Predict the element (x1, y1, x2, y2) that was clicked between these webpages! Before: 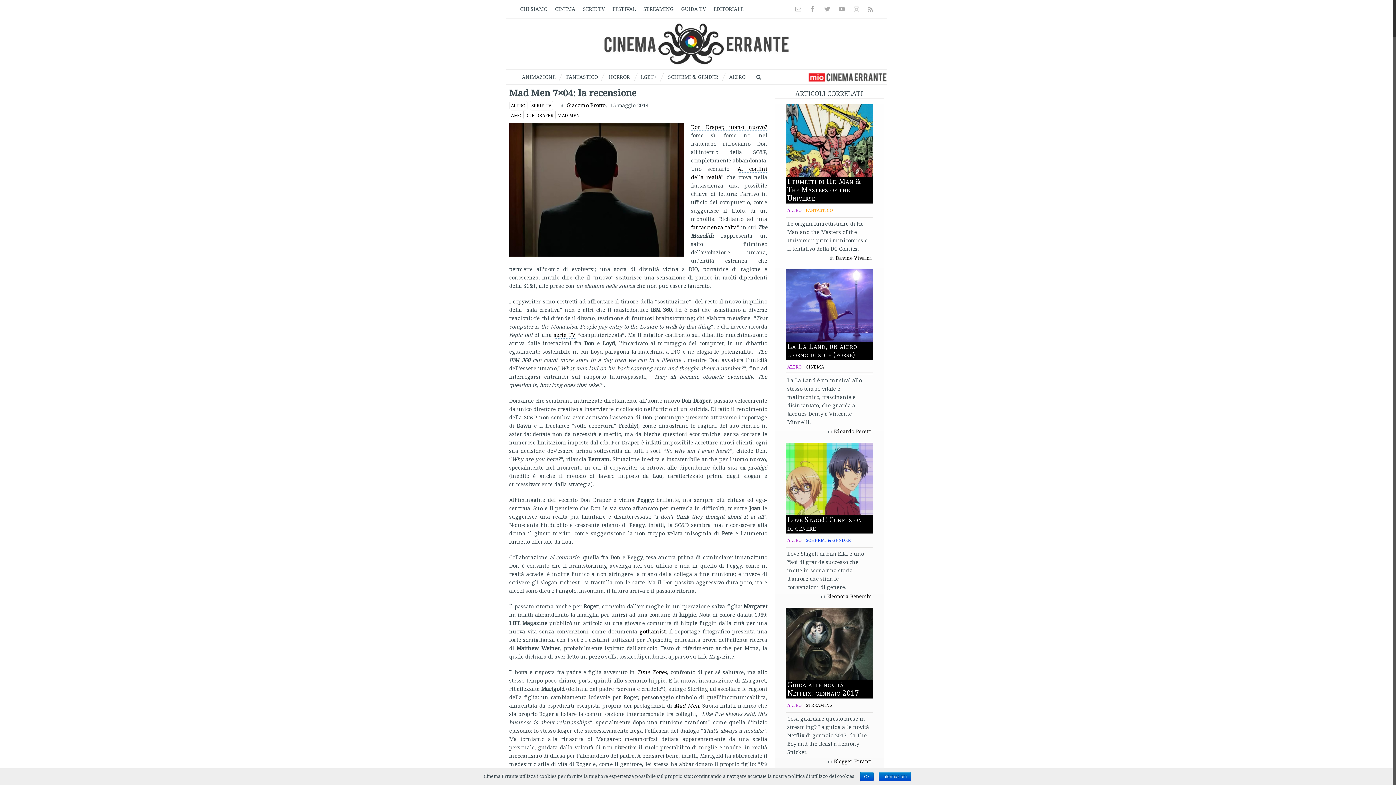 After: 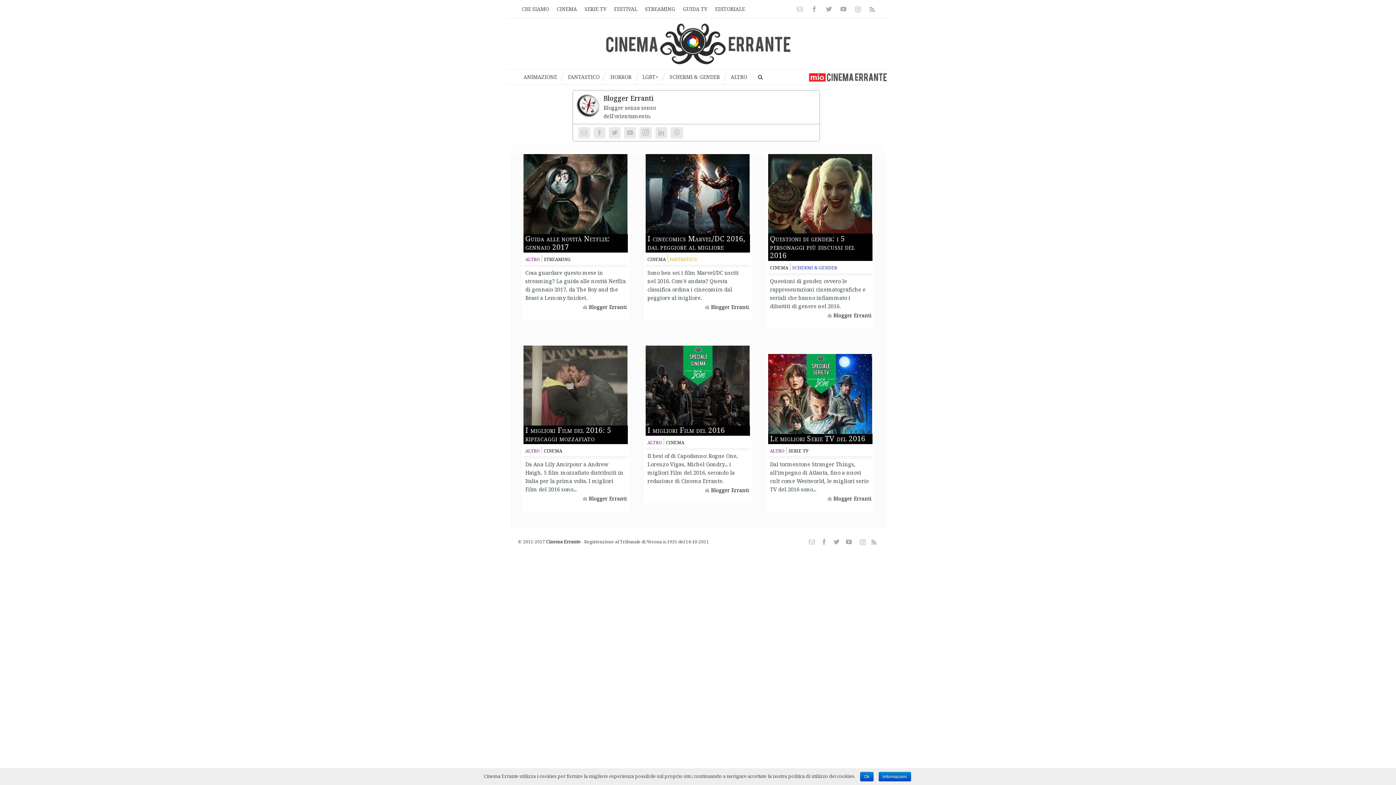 Action: label: Blogger Erranti bbox: (834, 758, 872, 765)